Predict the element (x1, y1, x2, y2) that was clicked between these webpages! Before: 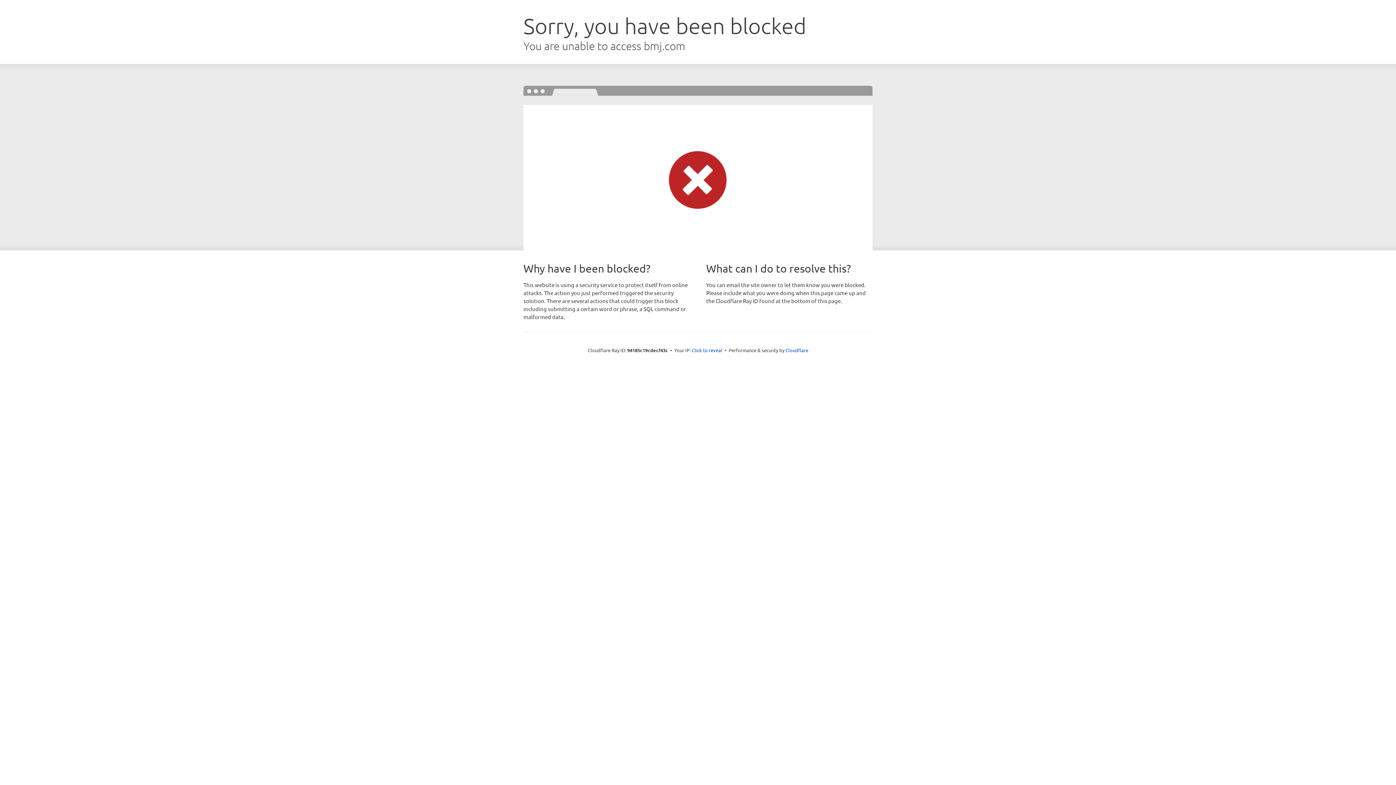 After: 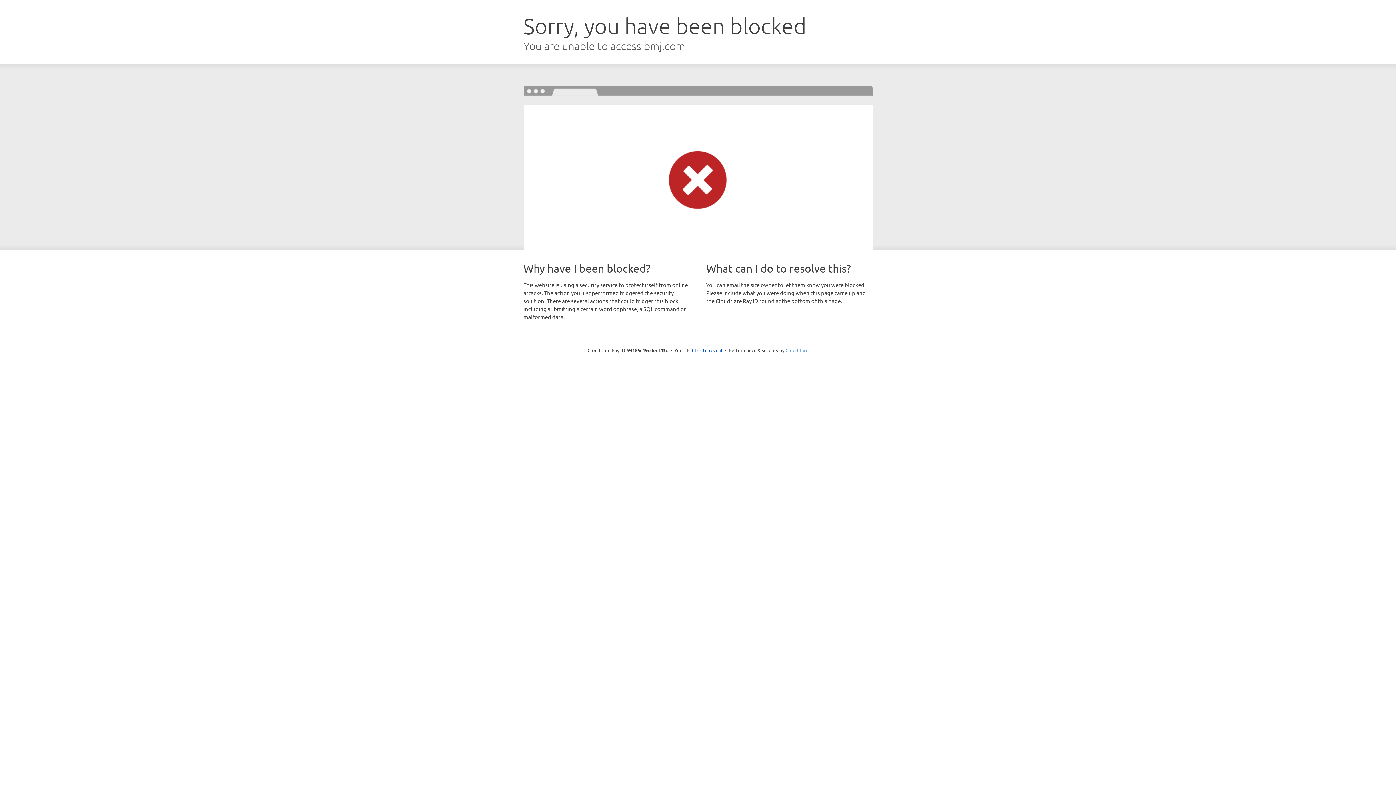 Action: bbox: (785, 347, 808, 353) label: Cloudflare